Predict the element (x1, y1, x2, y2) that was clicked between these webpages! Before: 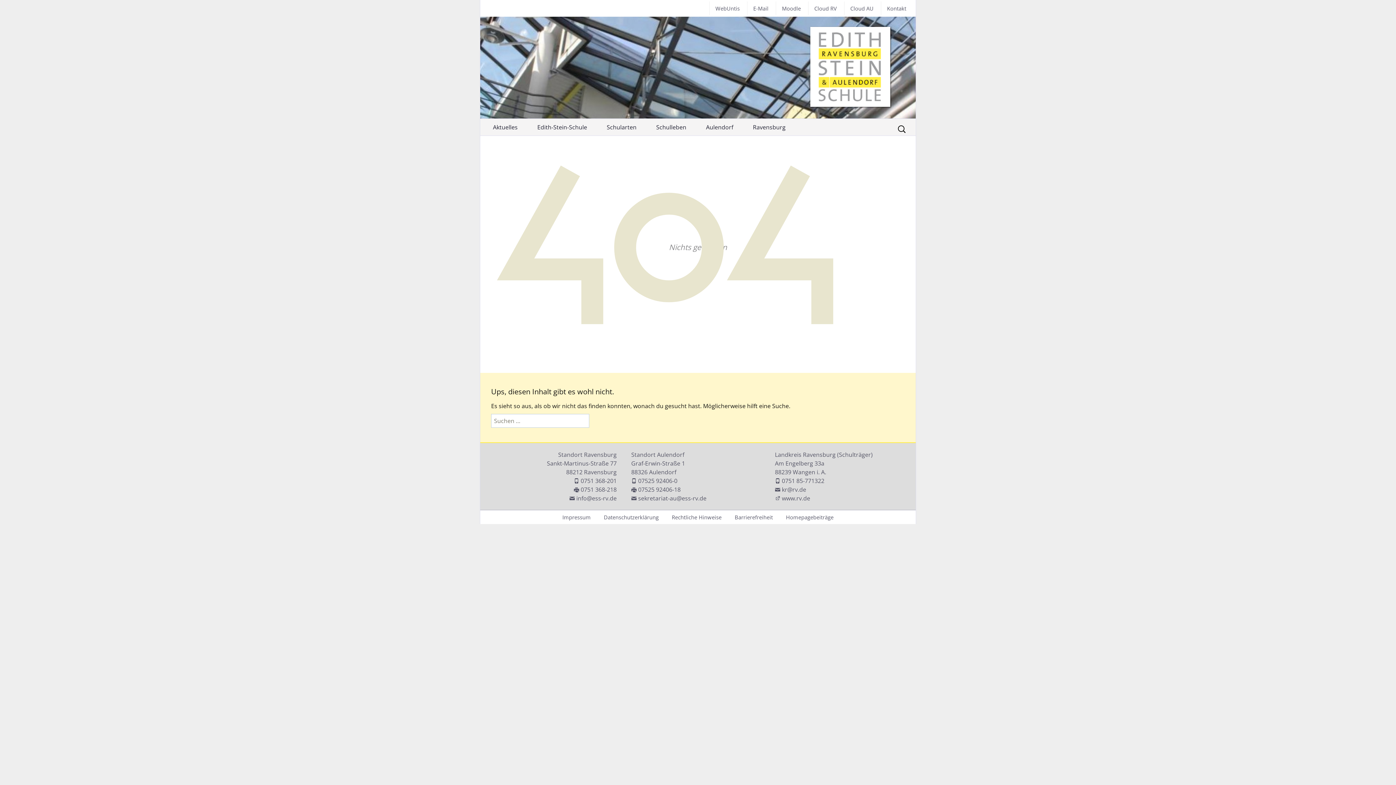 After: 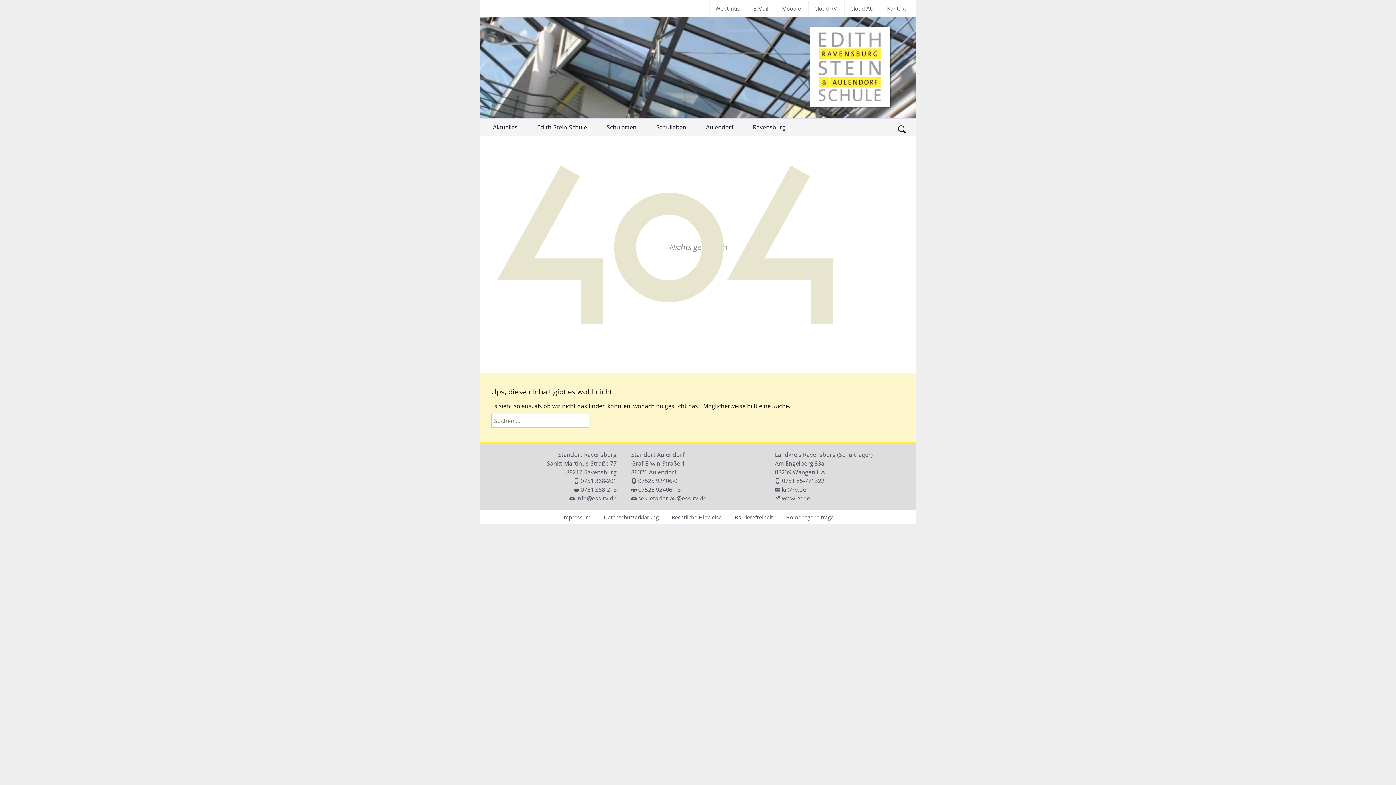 Action: bbox: (775, 485, 806, 493) label: kr@rv.de